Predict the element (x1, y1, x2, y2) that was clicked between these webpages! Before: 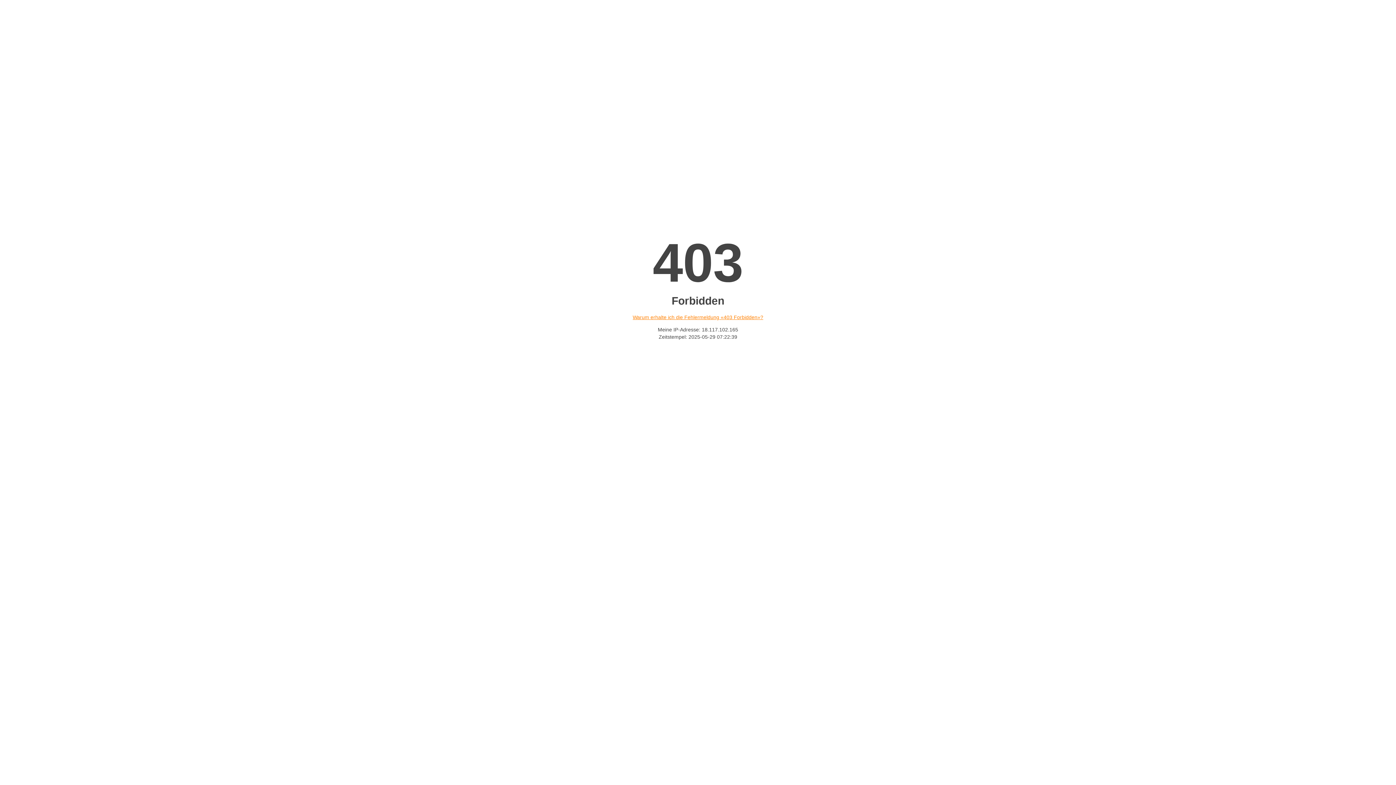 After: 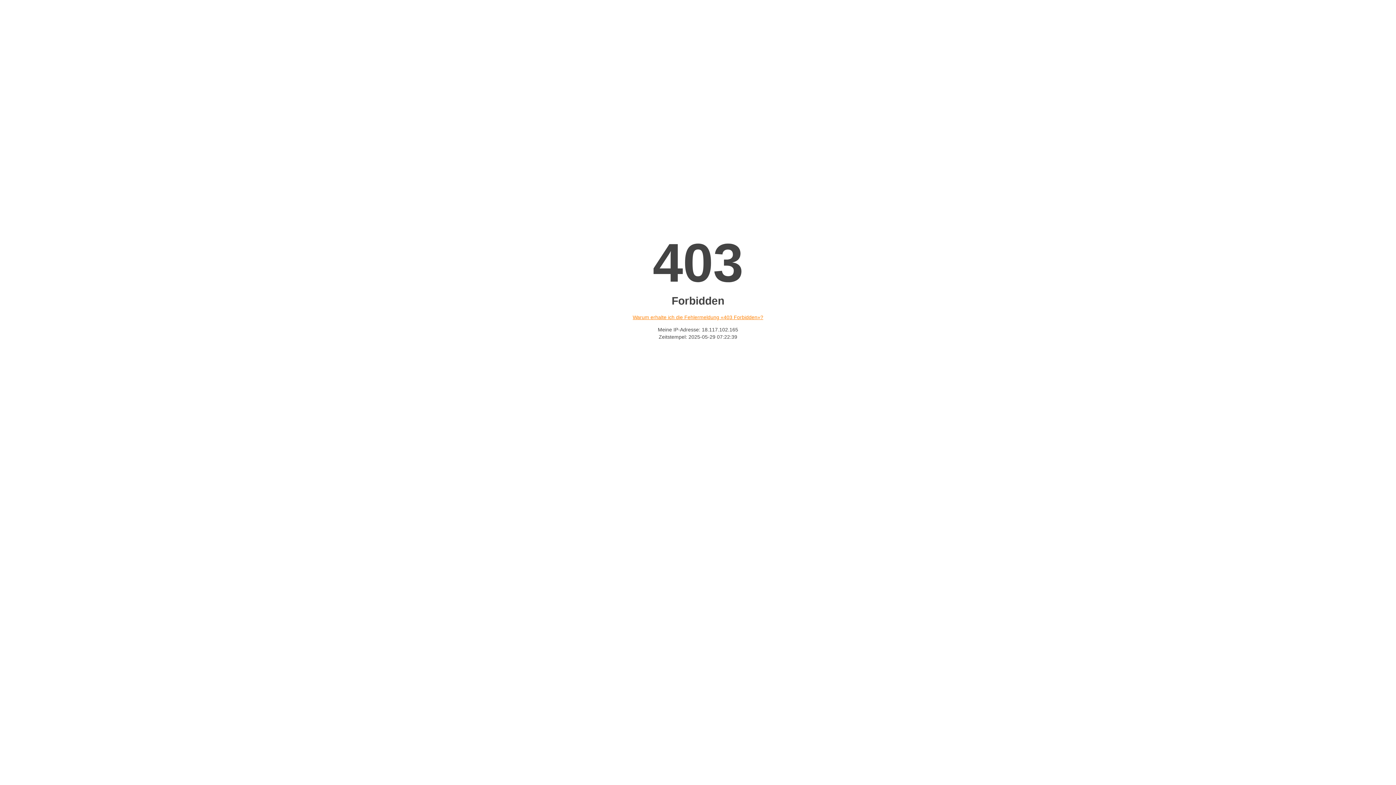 Action: label: Warum erhalte ich die Fehlermeldung «403 Forbidden»? bbox: (632, 314, 763, 320)